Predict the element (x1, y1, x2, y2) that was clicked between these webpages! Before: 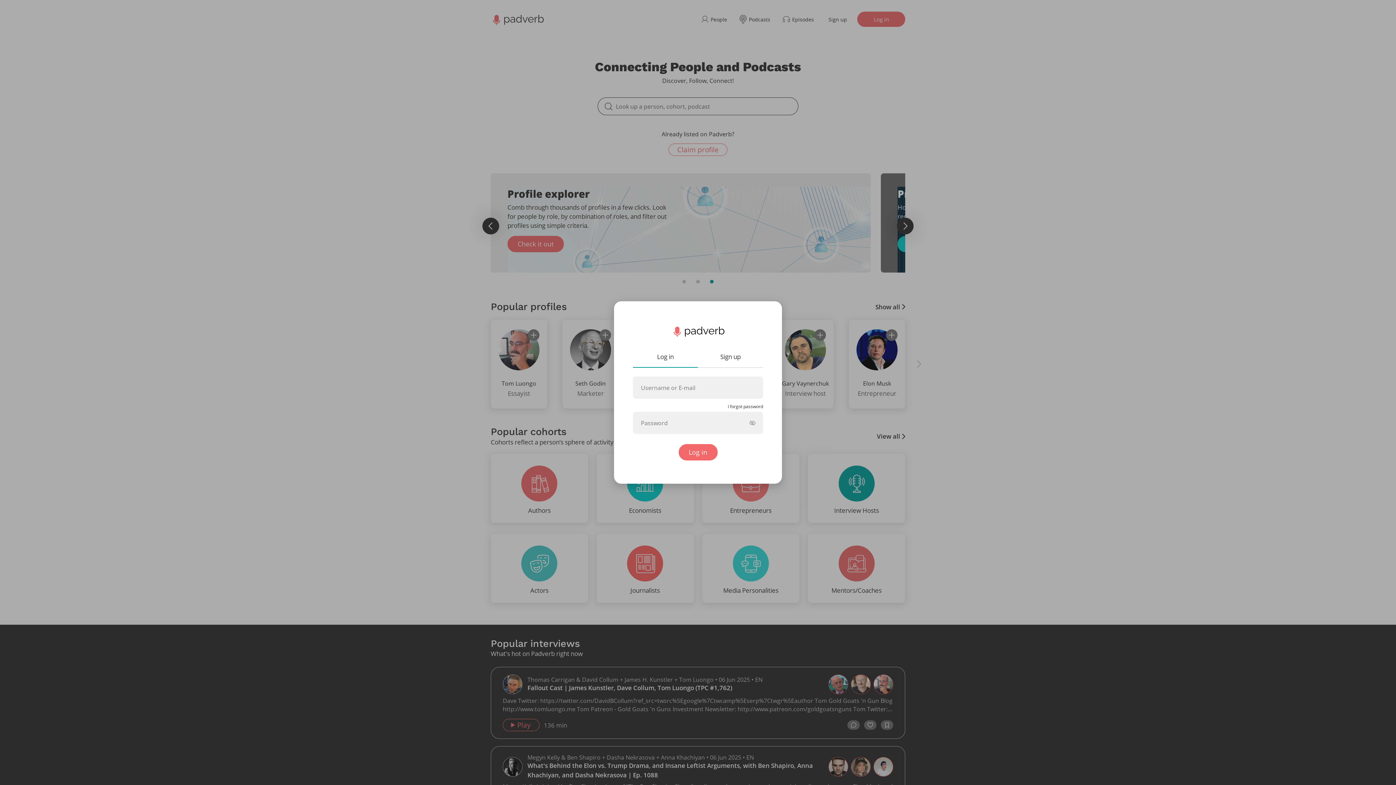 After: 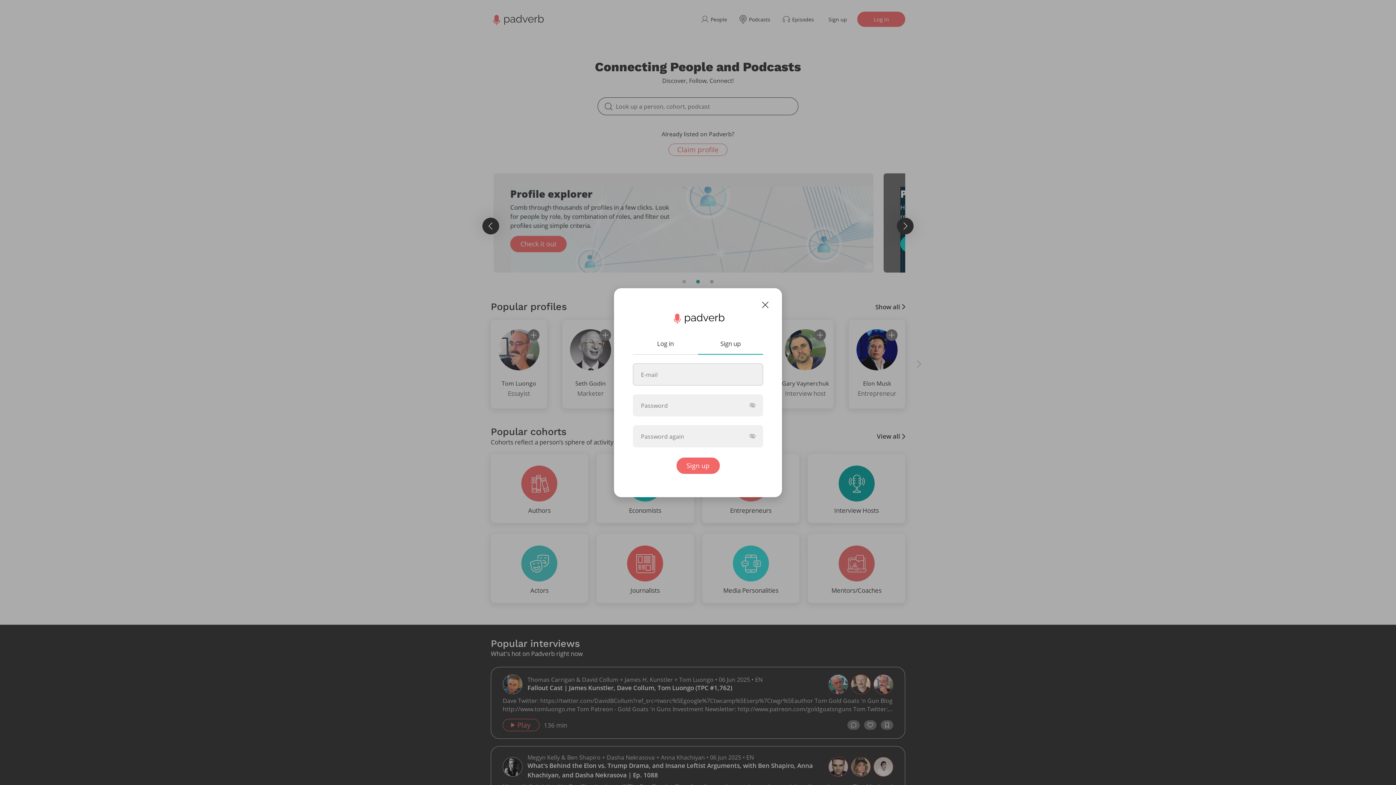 Action: label: Sign up bbox: (698, 349, 763, 364)